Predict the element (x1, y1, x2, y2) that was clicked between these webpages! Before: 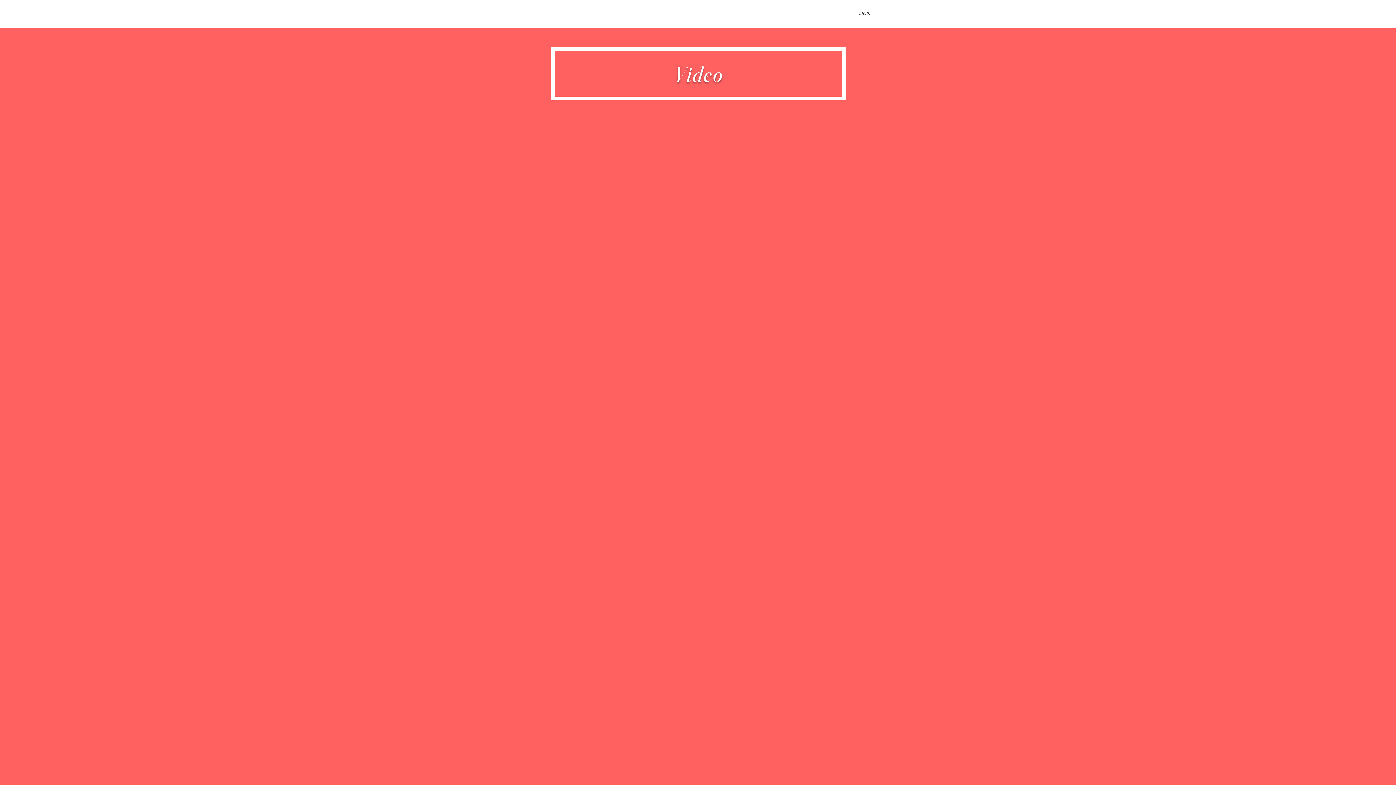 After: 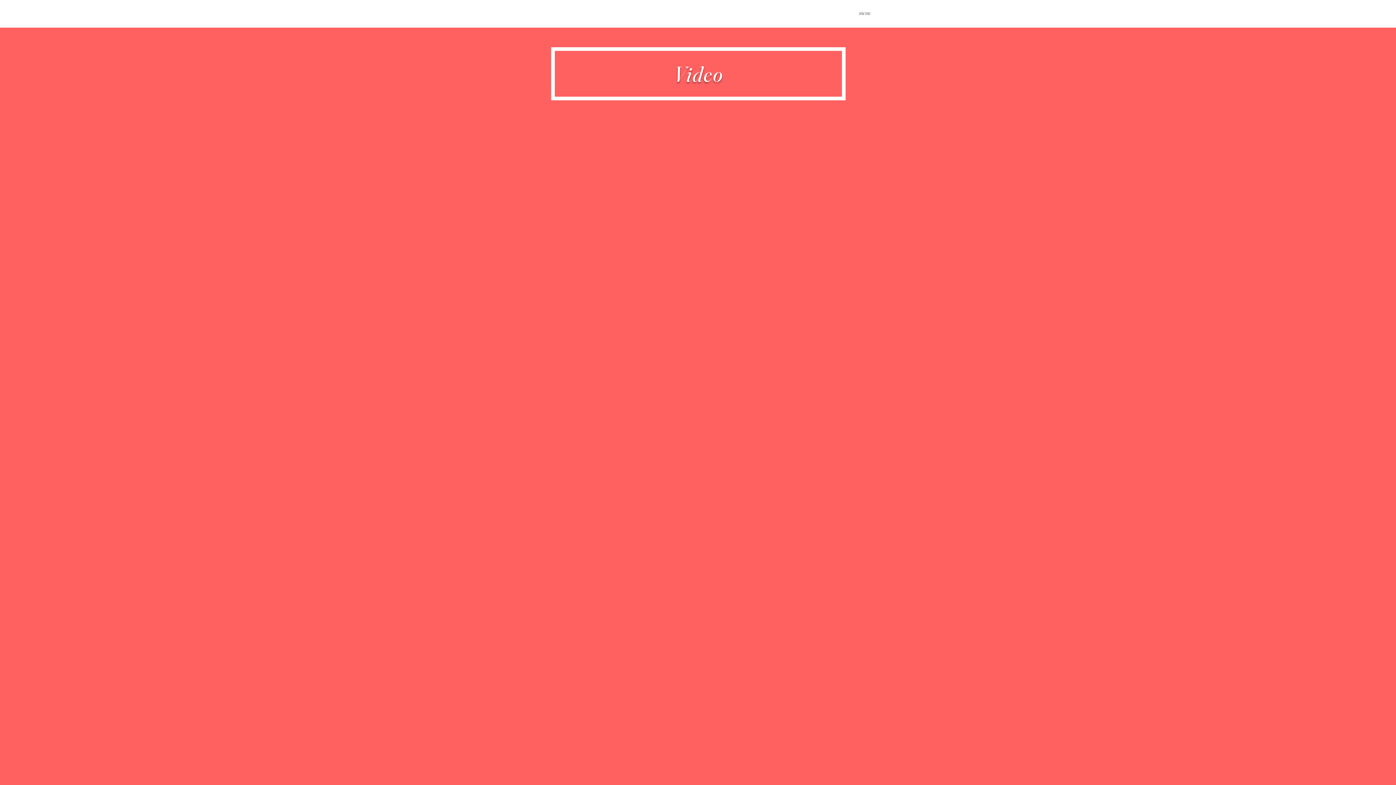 Action: label: menu bbox: (850, 3, 876, 21)